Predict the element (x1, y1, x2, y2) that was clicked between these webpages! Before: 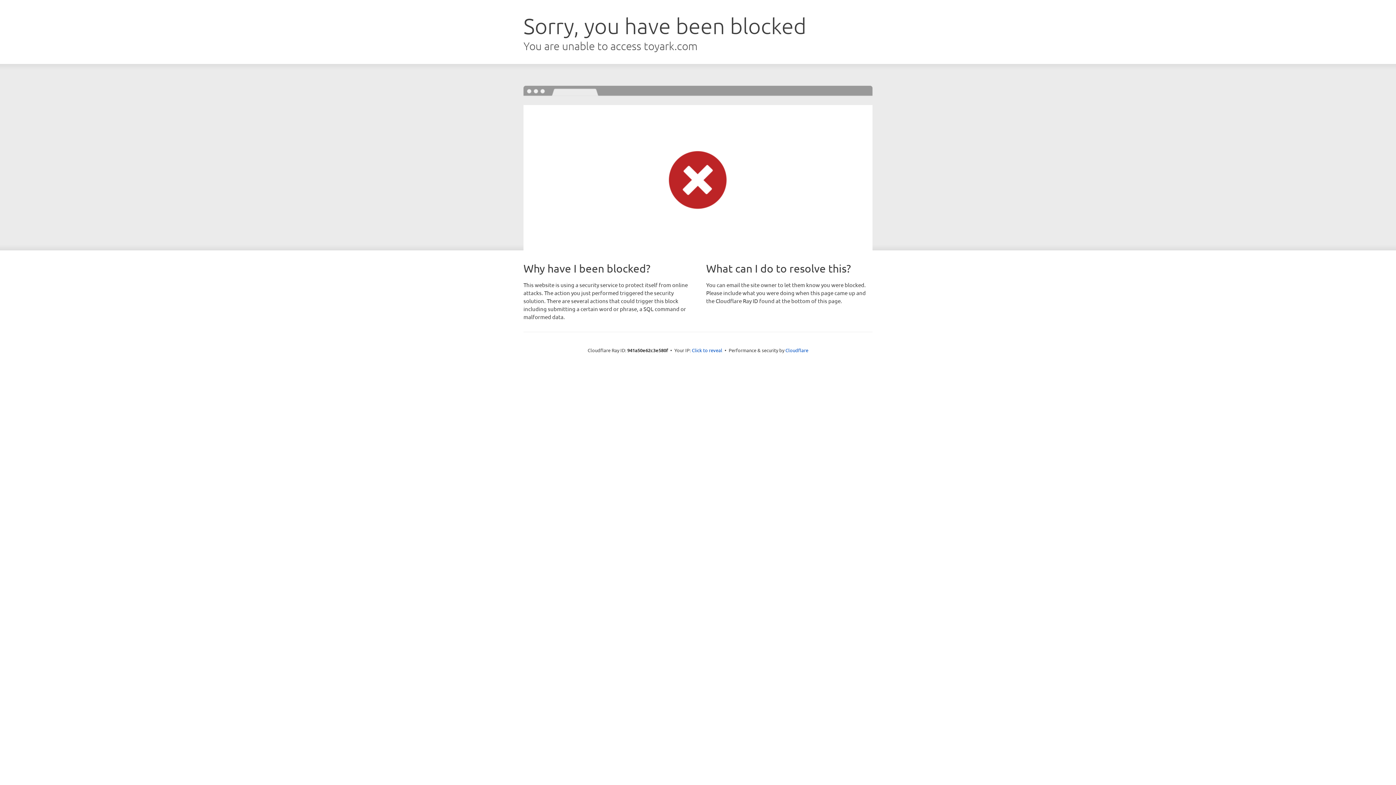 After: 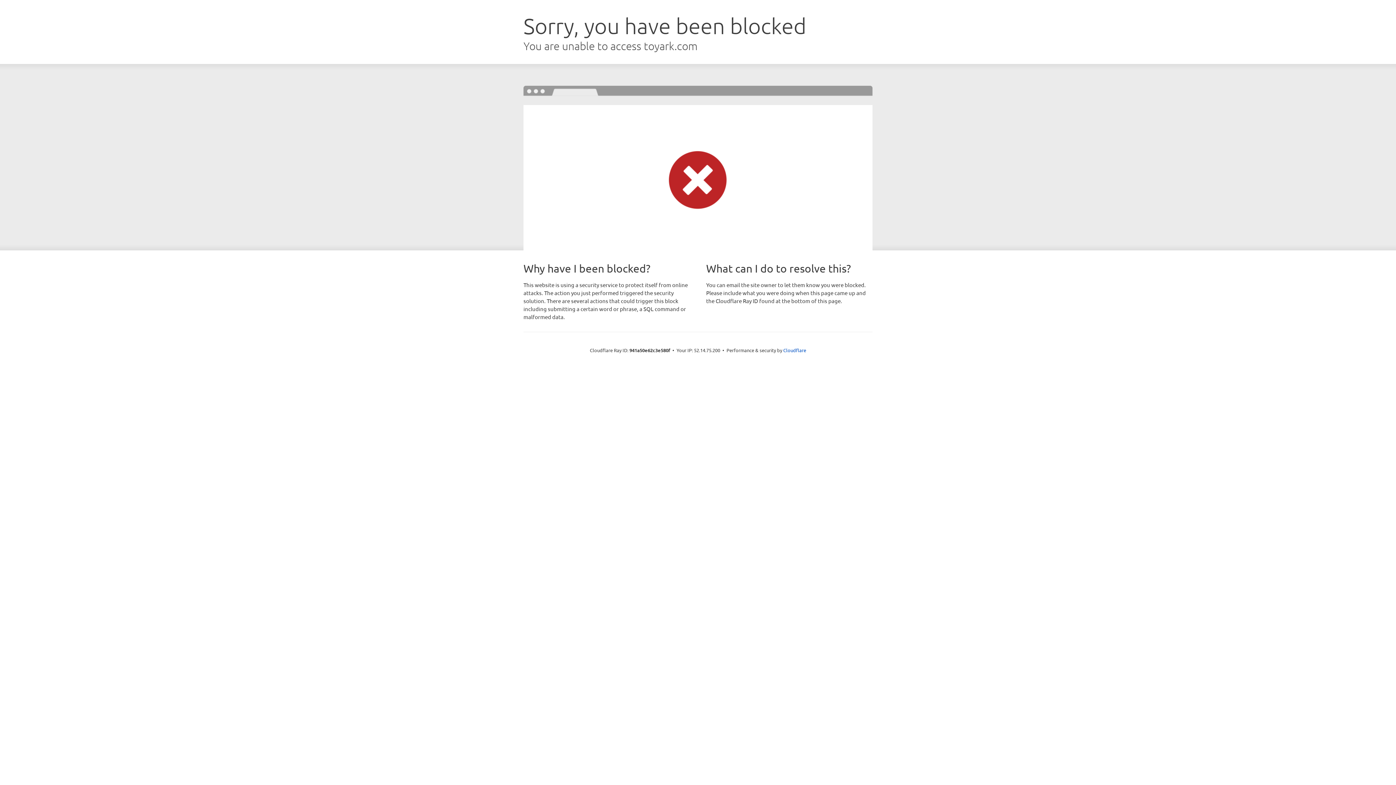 Action: label: Click to reveal bbox: (692, 346, 722, 353)